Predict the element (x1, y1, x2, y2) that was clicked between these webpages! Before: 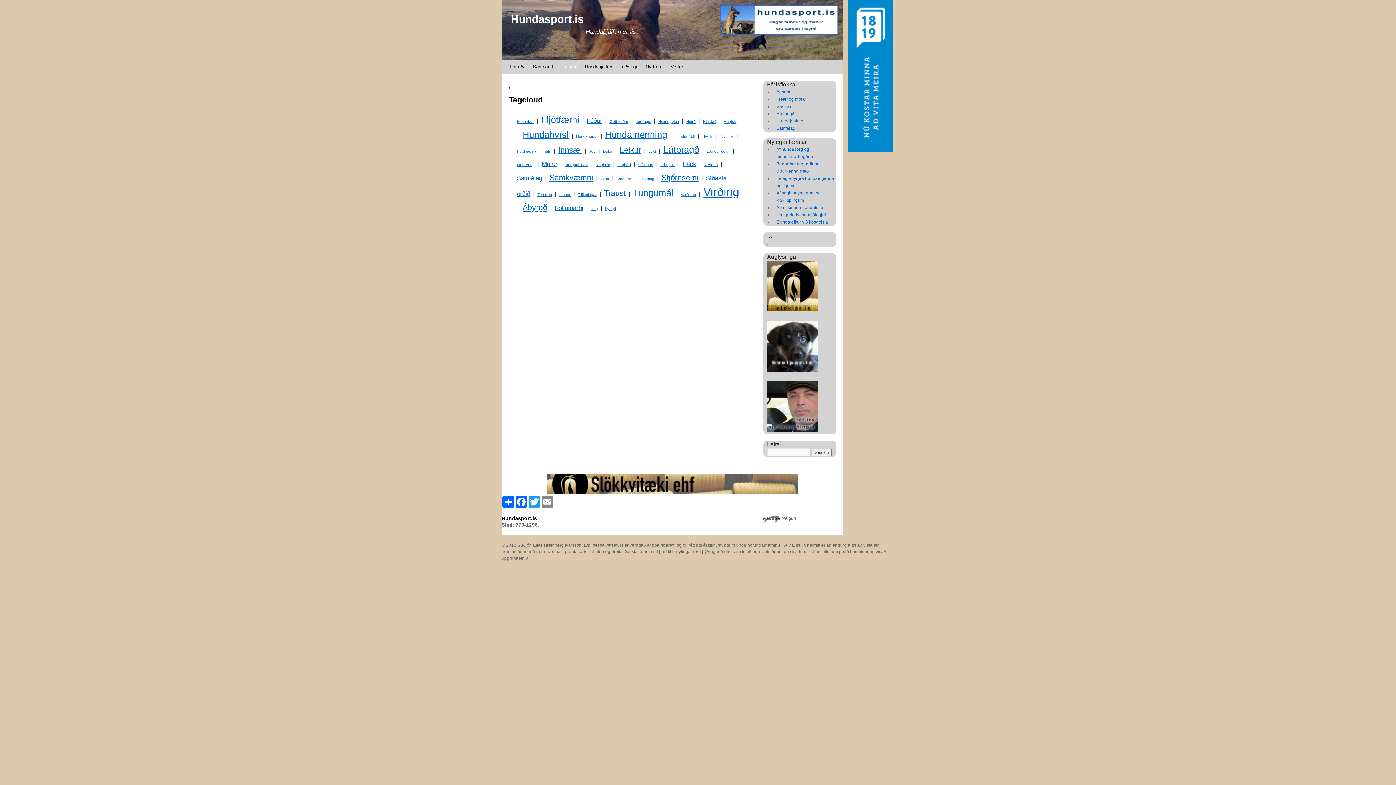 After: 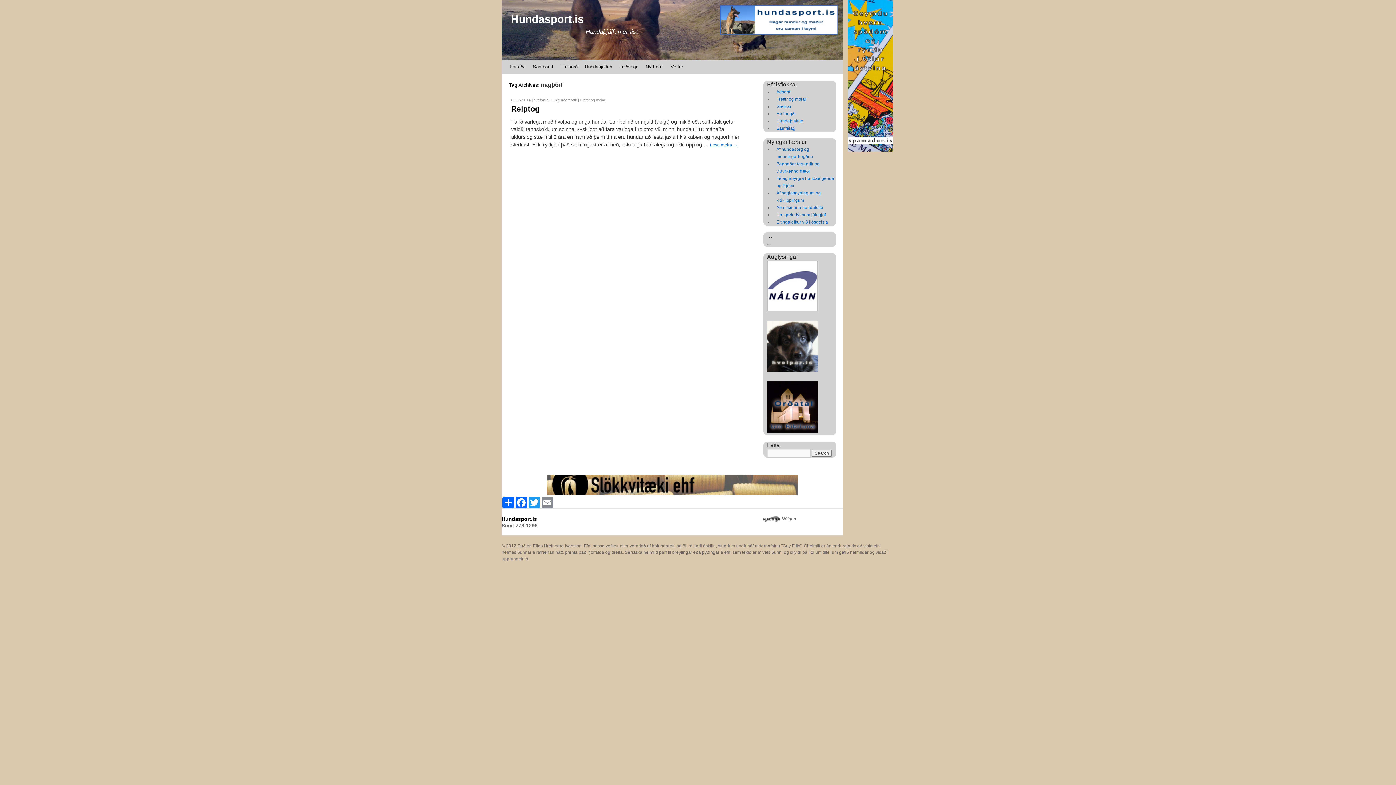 Action: bbox: (617, 162, 631, 166) label: nagþörf